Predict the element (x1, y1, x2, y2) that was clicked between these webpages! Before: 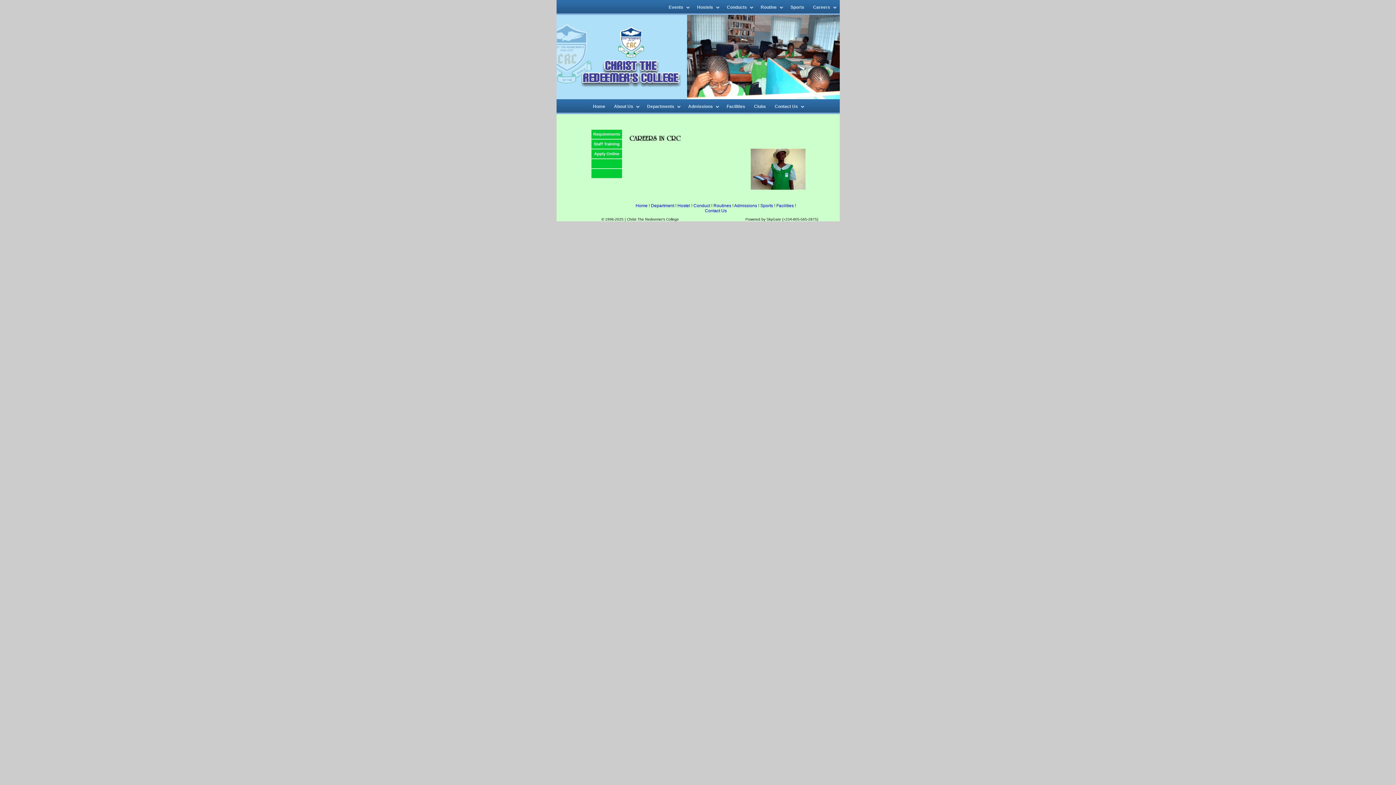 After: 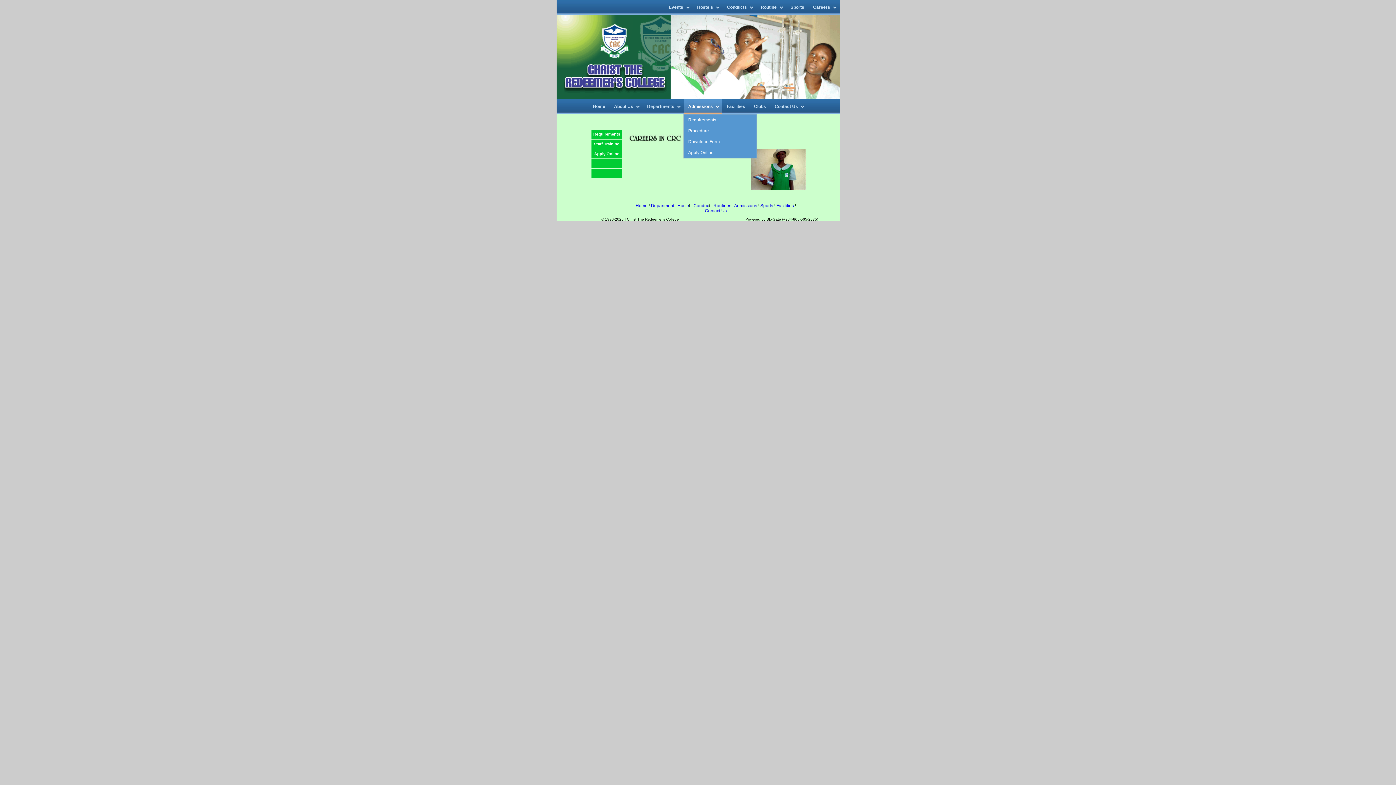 Action: label: Admissions bbox: (684, 99, 722, 114)